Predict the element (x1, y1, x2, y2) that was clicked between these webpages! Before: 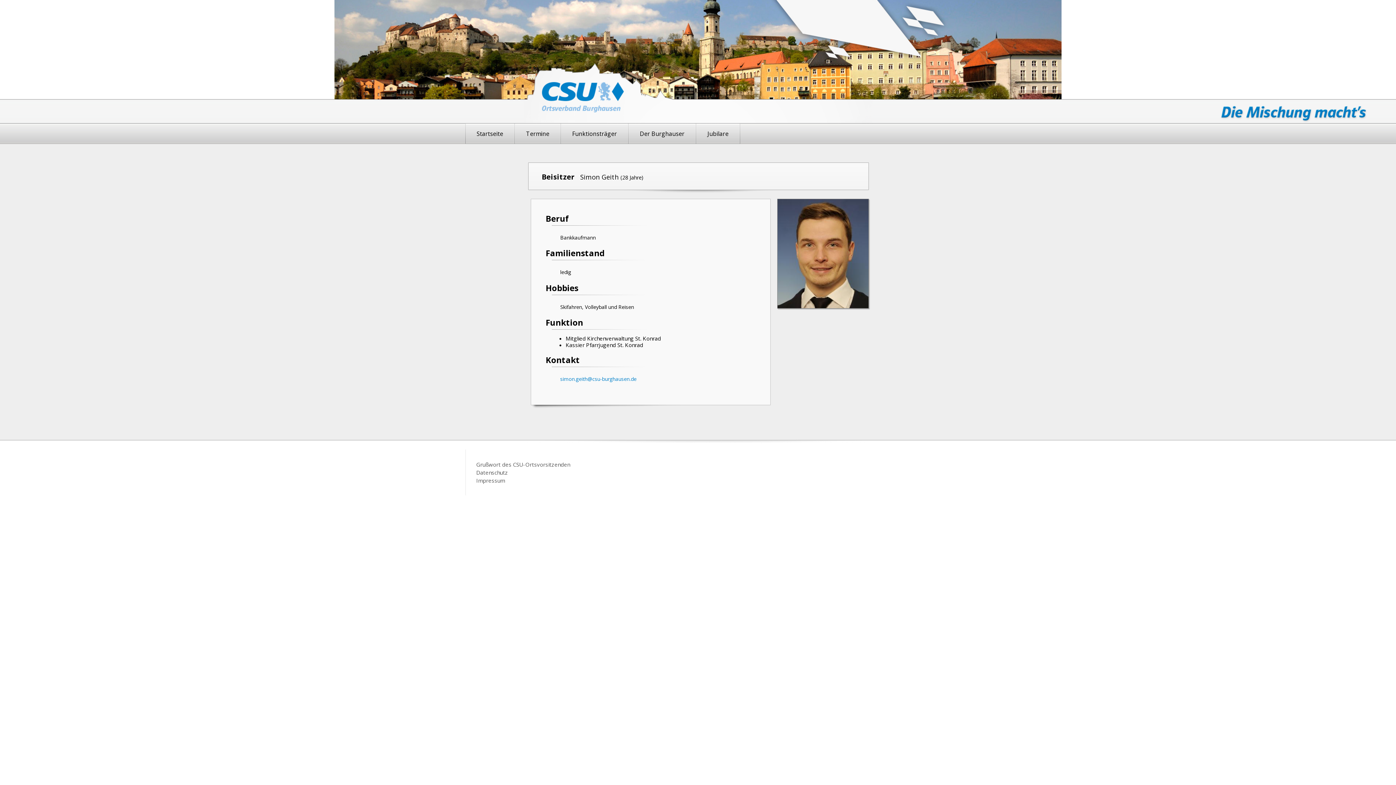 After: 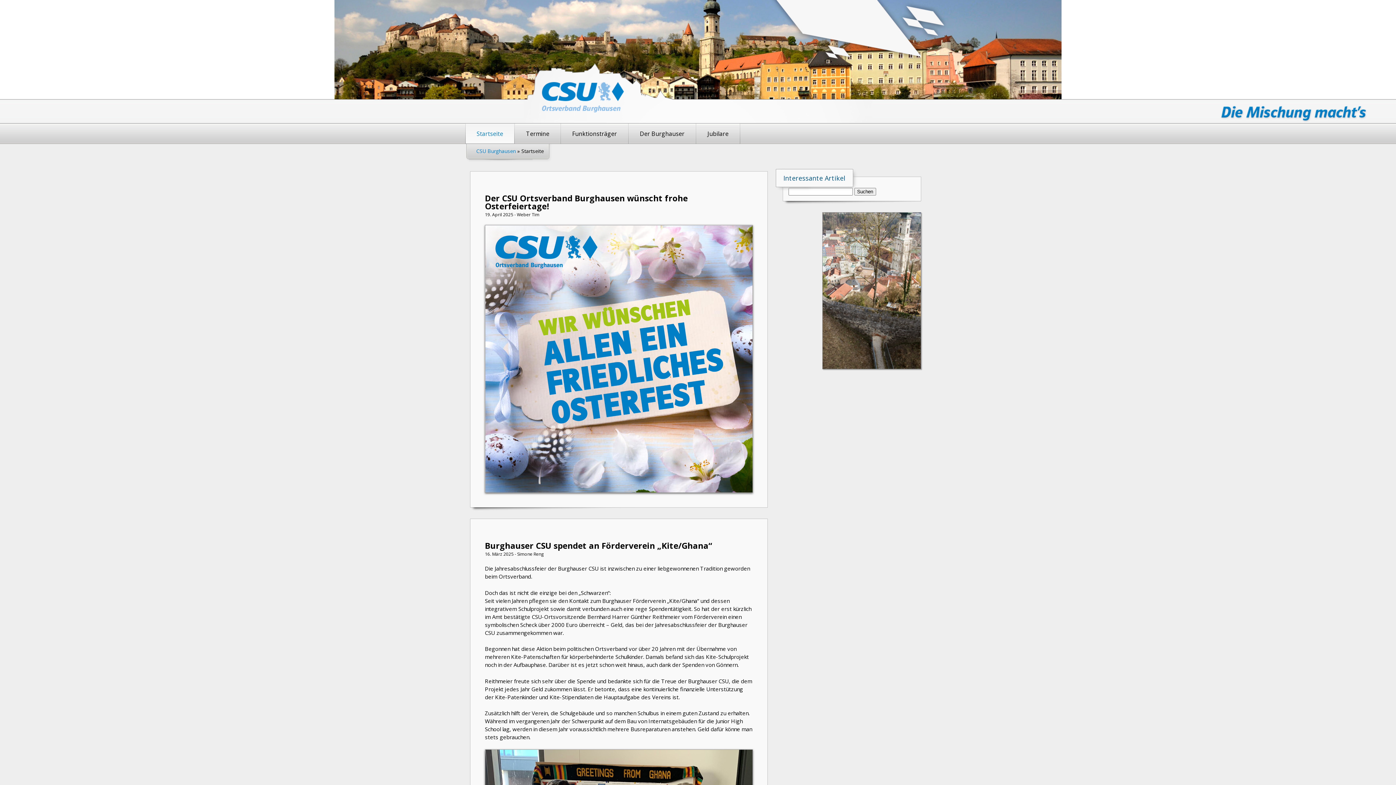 Action: label:   bbox: (523, 62, 629, 122)